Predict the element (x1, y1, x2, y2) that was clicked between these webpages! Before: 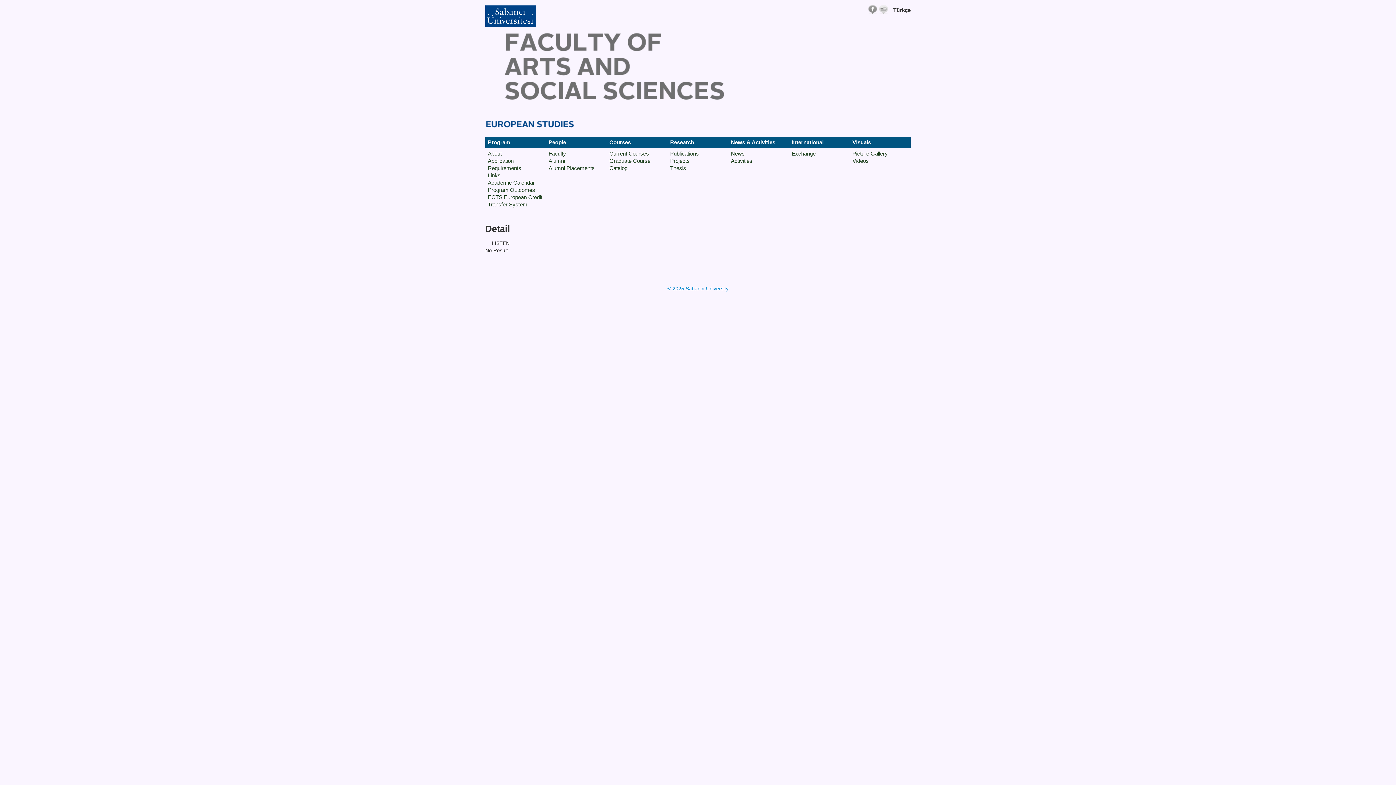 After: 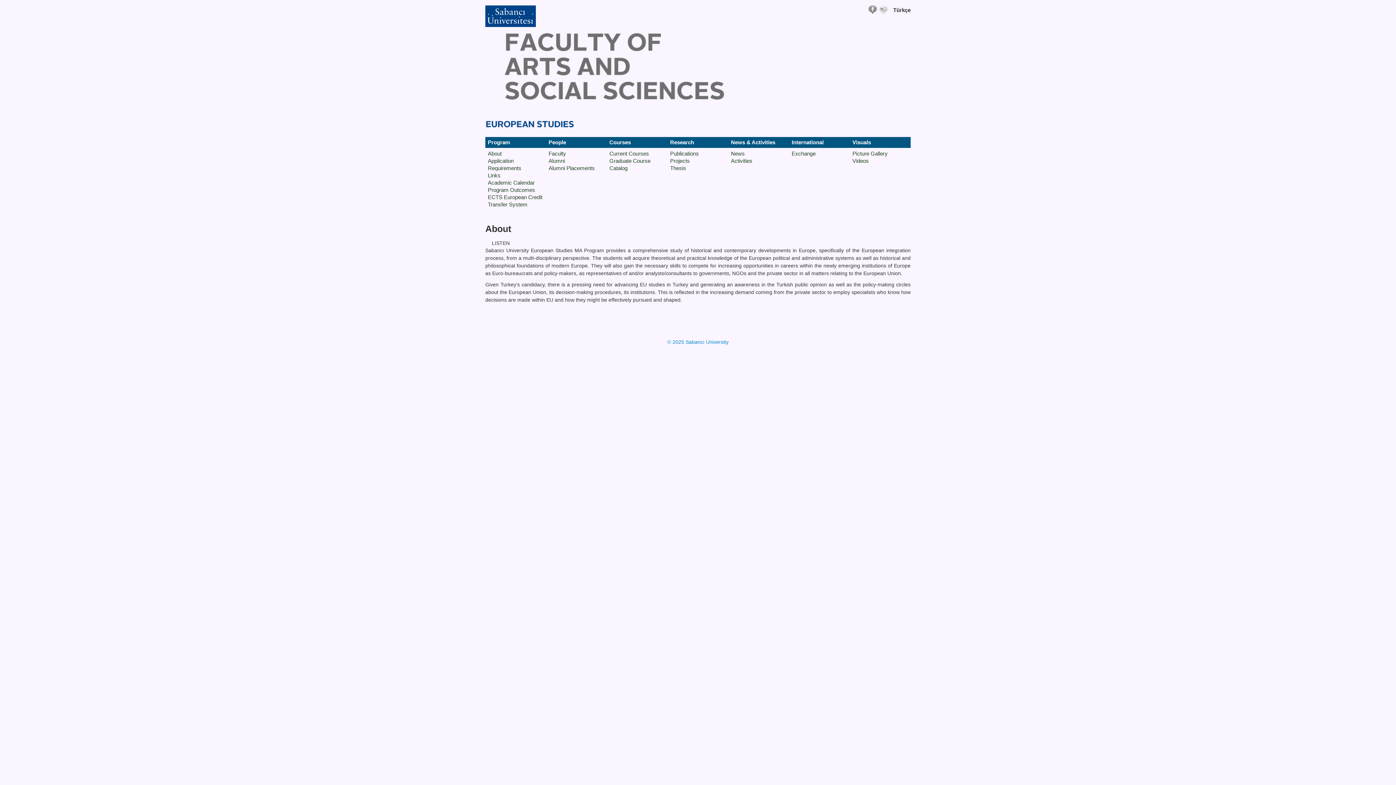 Action: bbox: (488, 150, 501, 156) label: About